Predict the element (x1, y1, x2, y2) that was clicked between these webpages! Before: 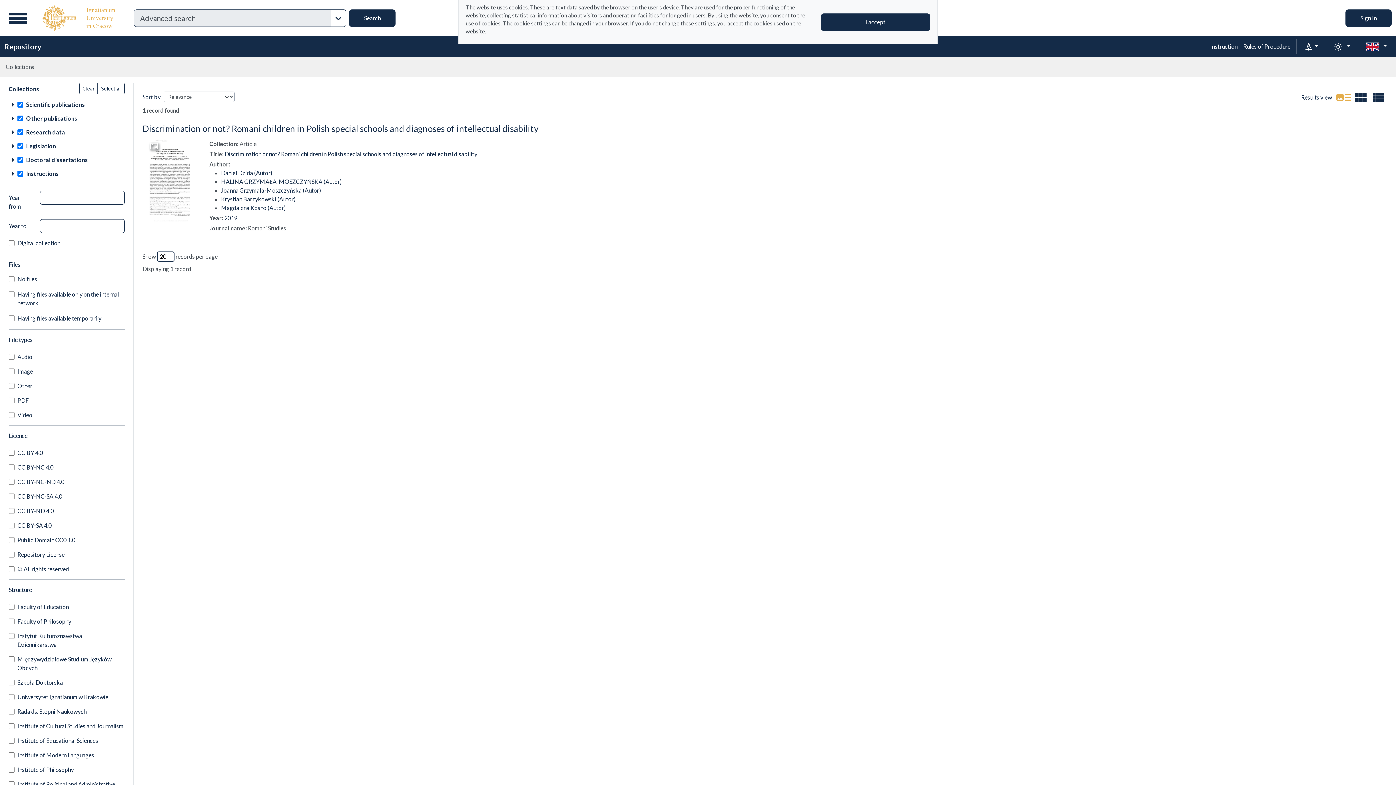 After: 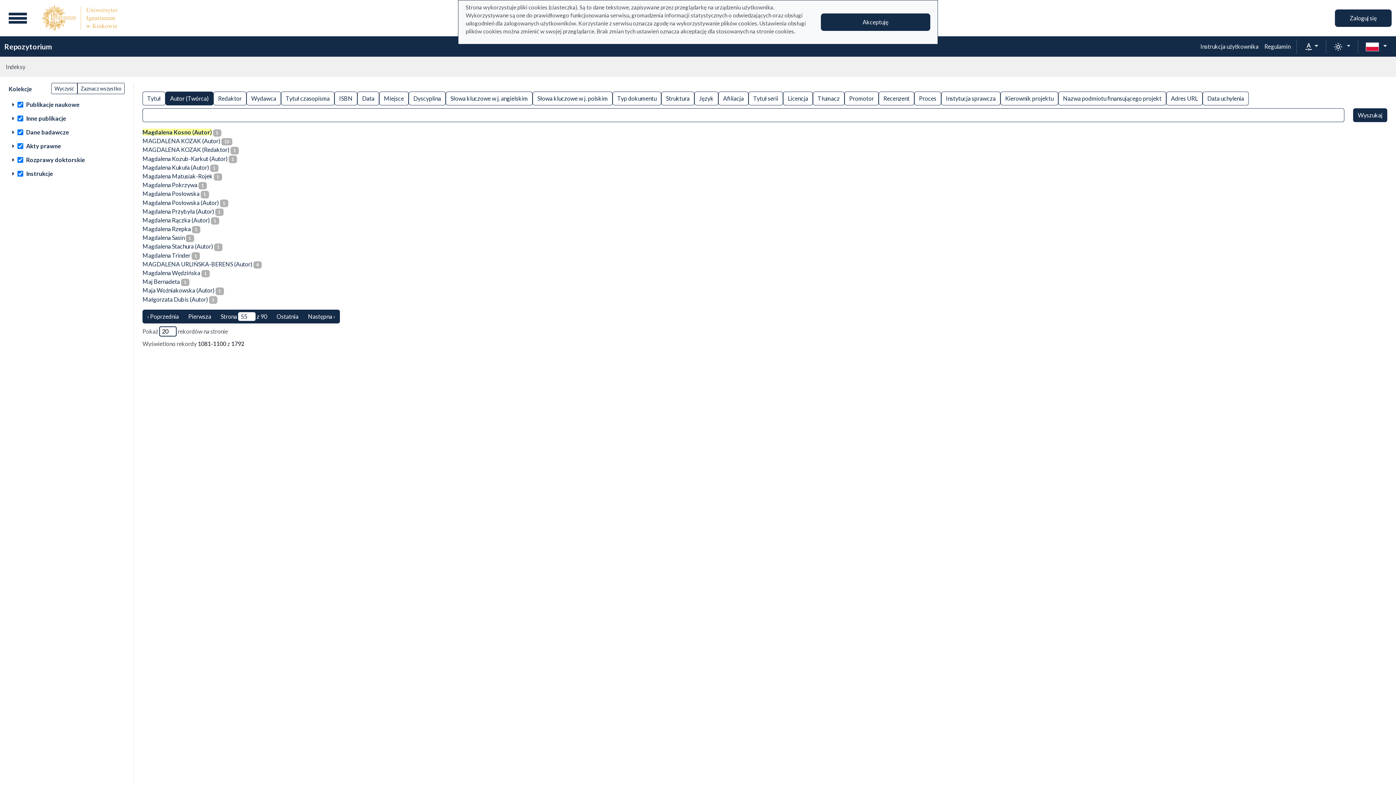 Action: label: Magdalena Kosno (Autor) bbox: (221, 204, 285, 211)